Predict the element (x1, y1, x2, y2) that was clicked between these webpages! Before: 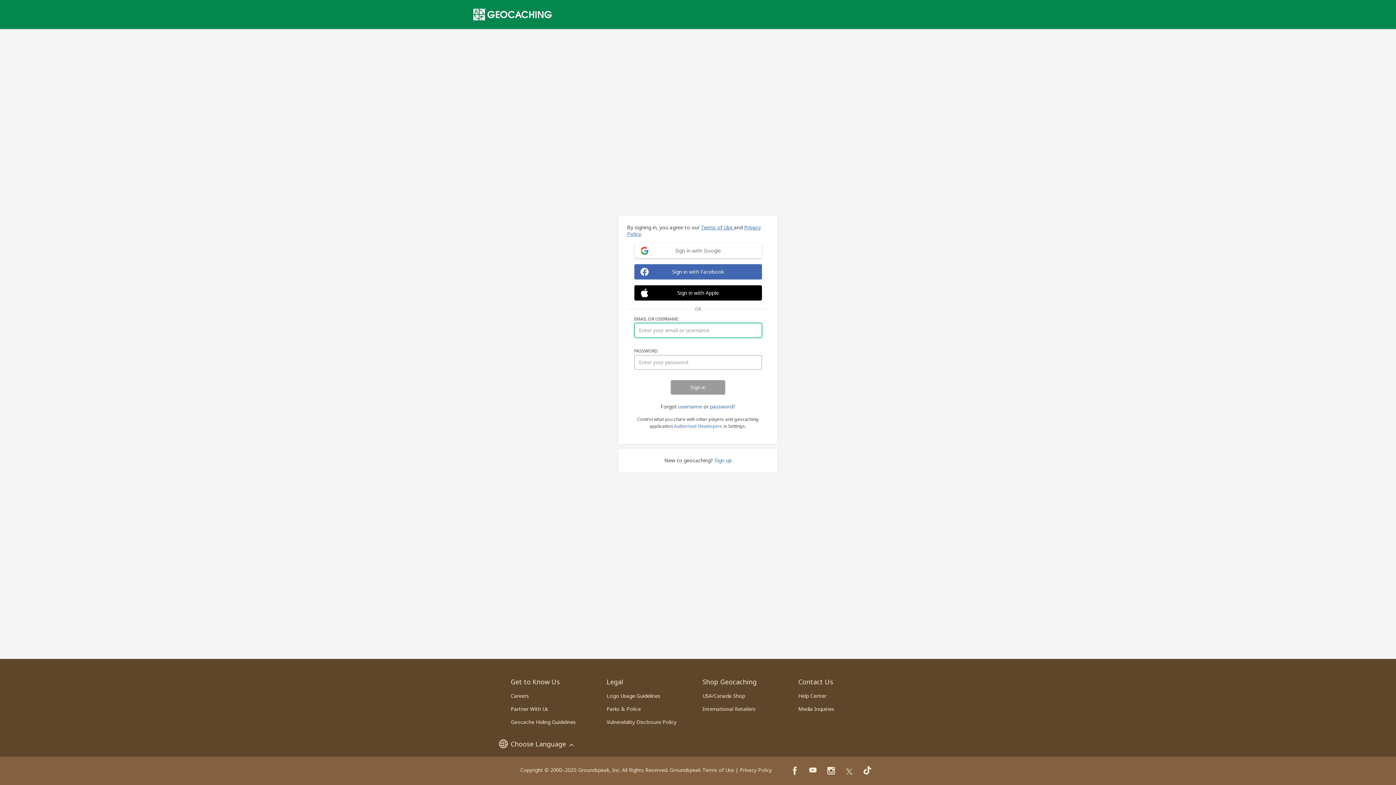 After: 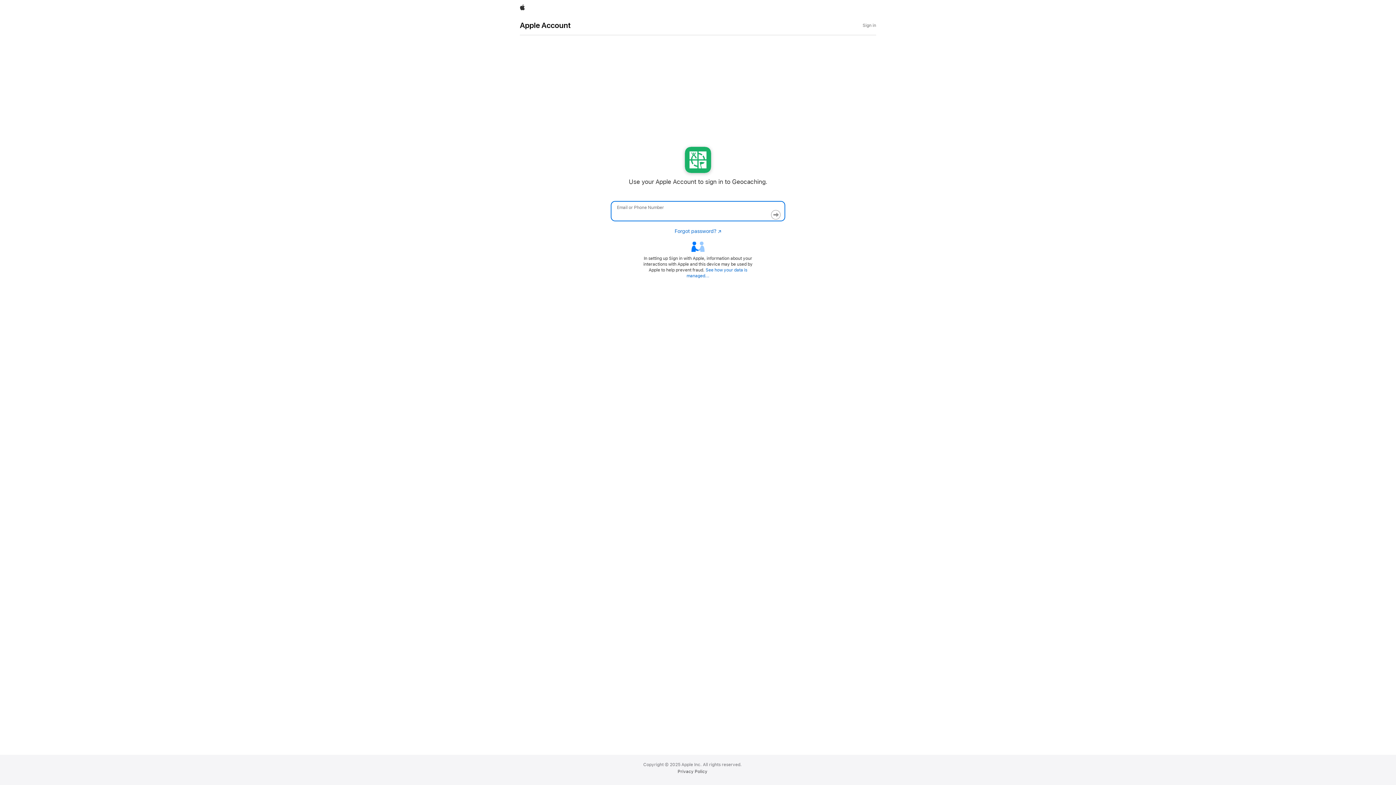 Action: label: Sign in with Apple bbox: (634, 285, 762, 300)